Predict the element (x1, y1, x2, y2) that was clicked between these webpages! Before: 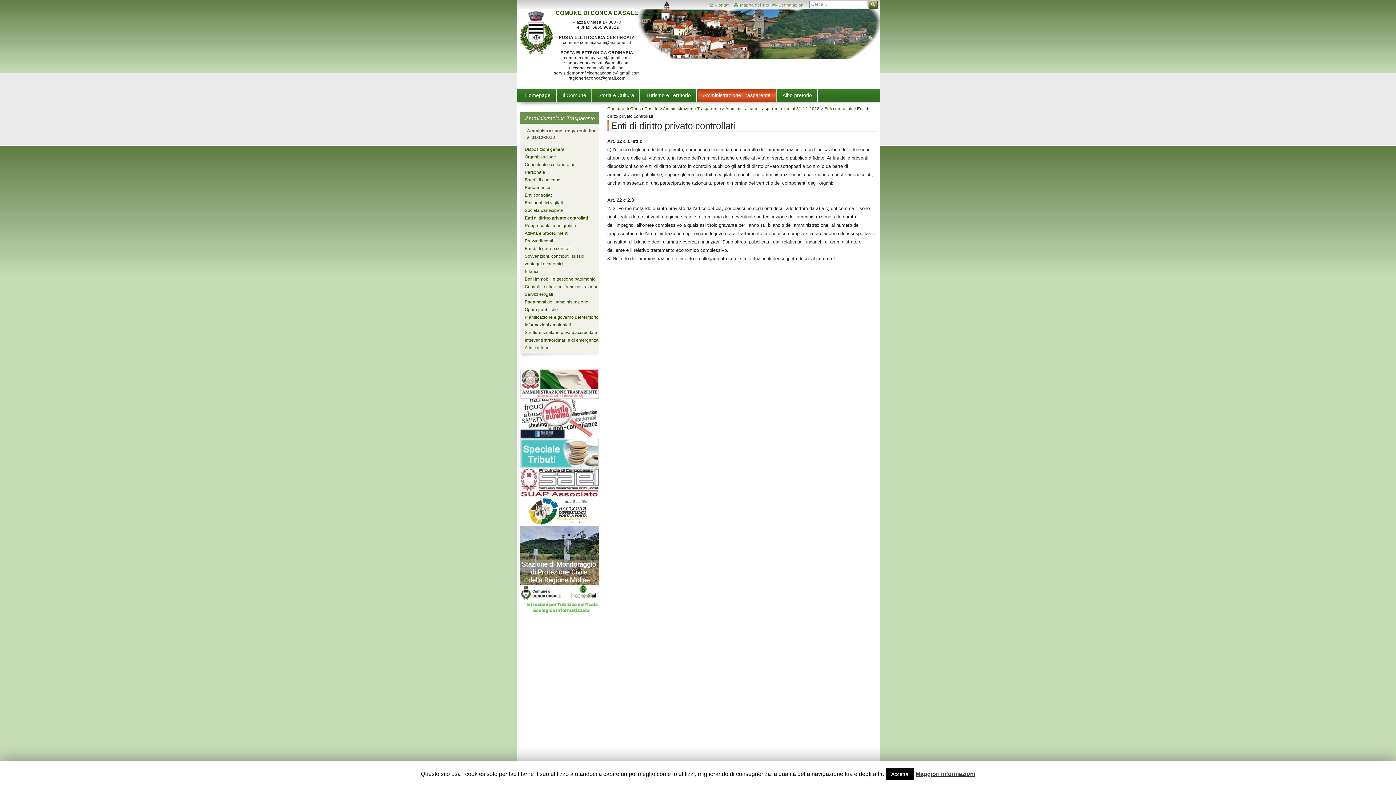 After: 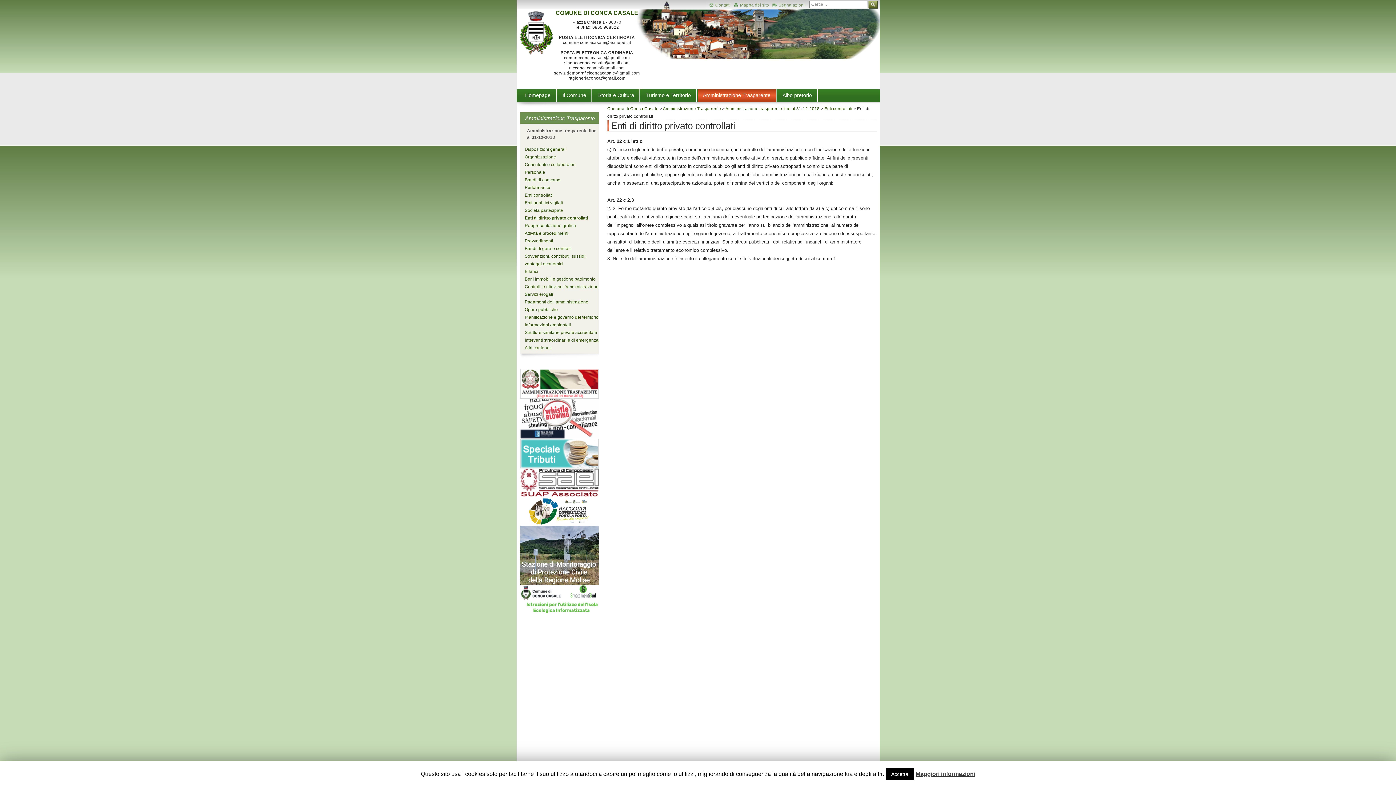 Action: bbox: (520, 552, 598, 557)